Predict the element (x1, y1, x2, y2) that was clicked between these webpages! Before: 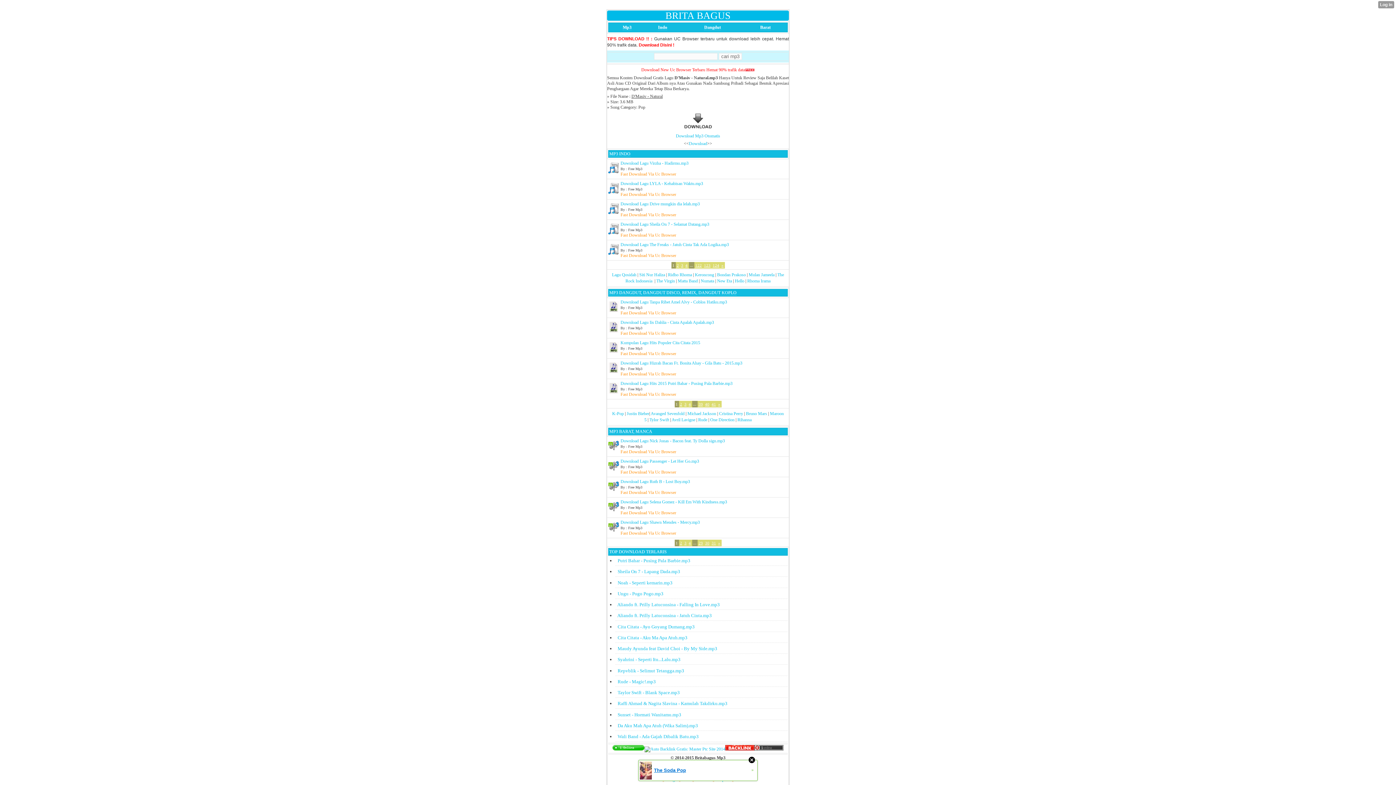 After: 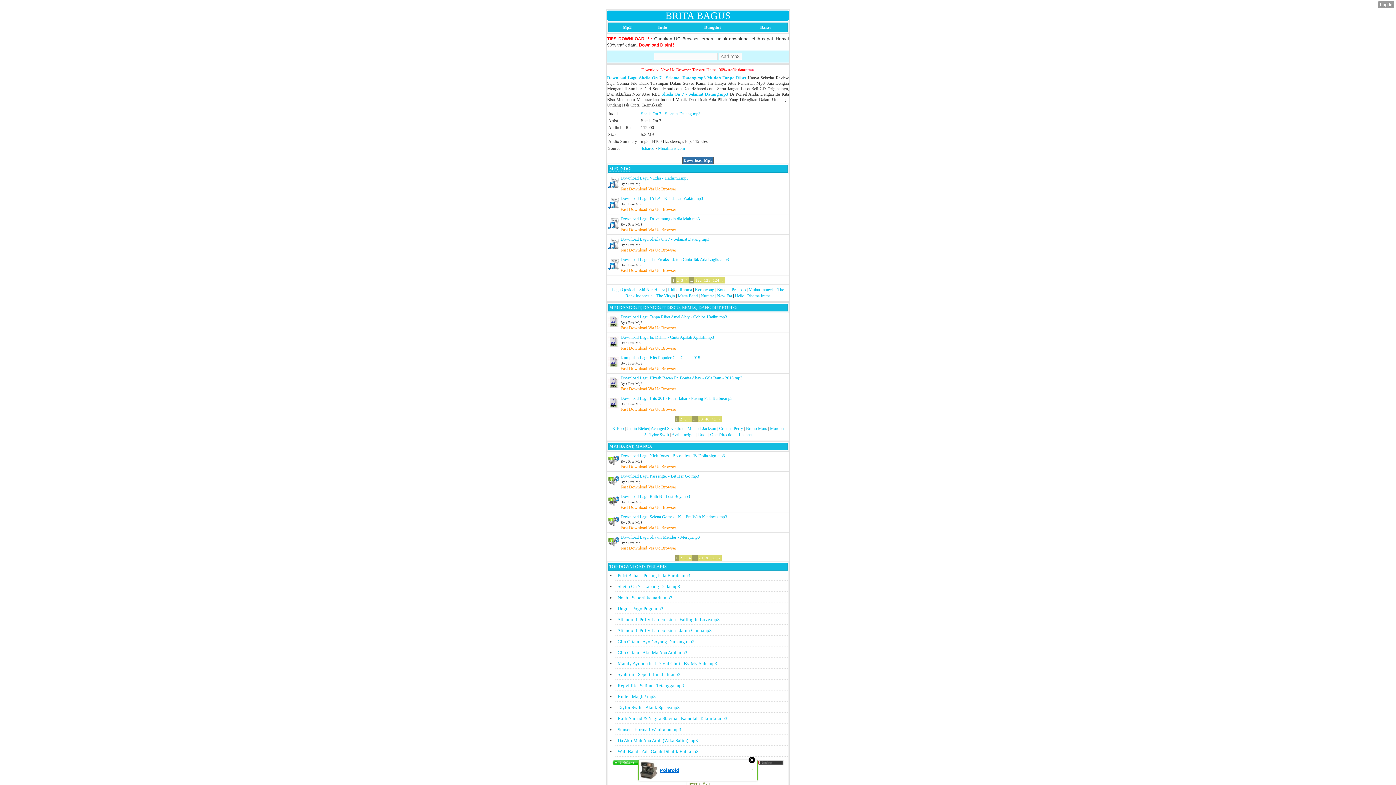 Action: label: Download Lagu Sheila On 7 - Selamat Datang.mp3 bbox: (620, 221, 709, 226)